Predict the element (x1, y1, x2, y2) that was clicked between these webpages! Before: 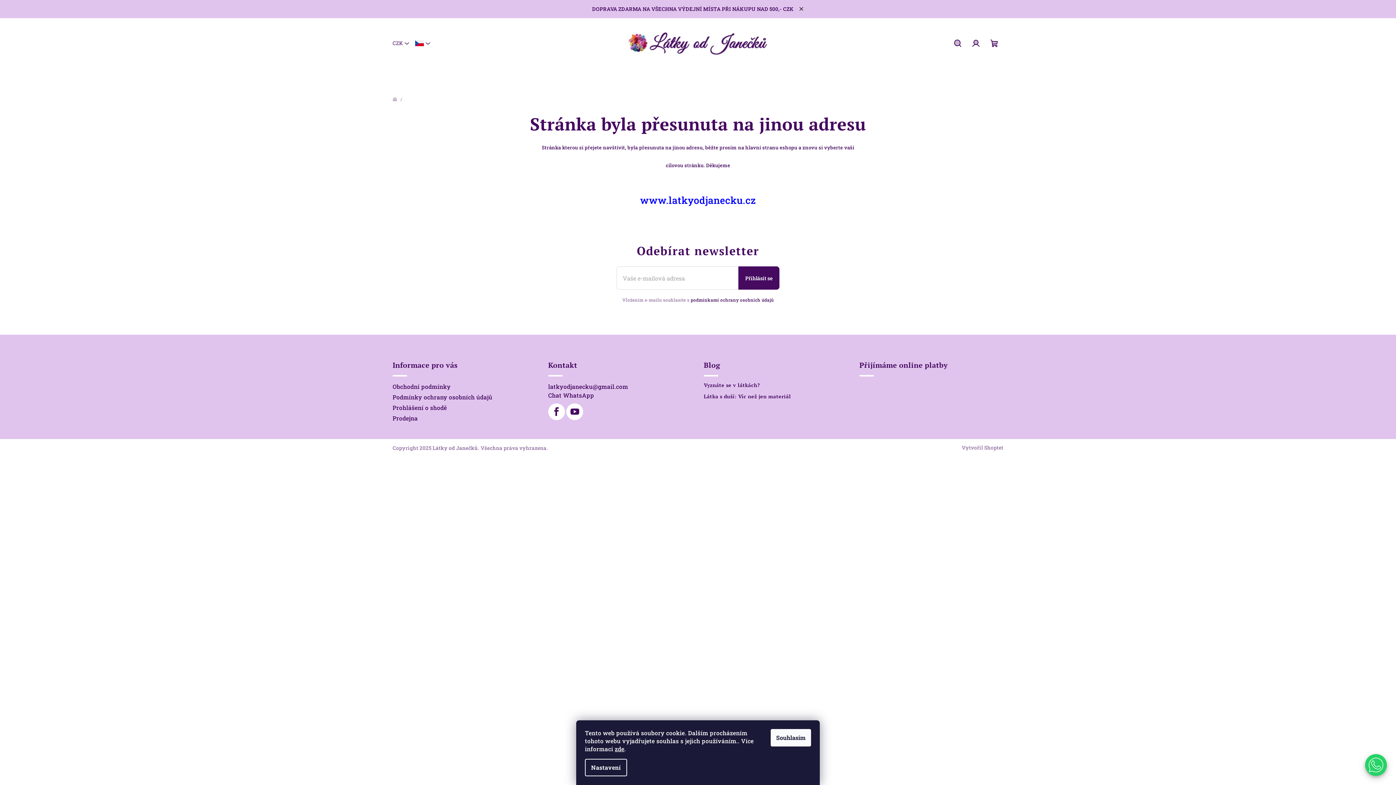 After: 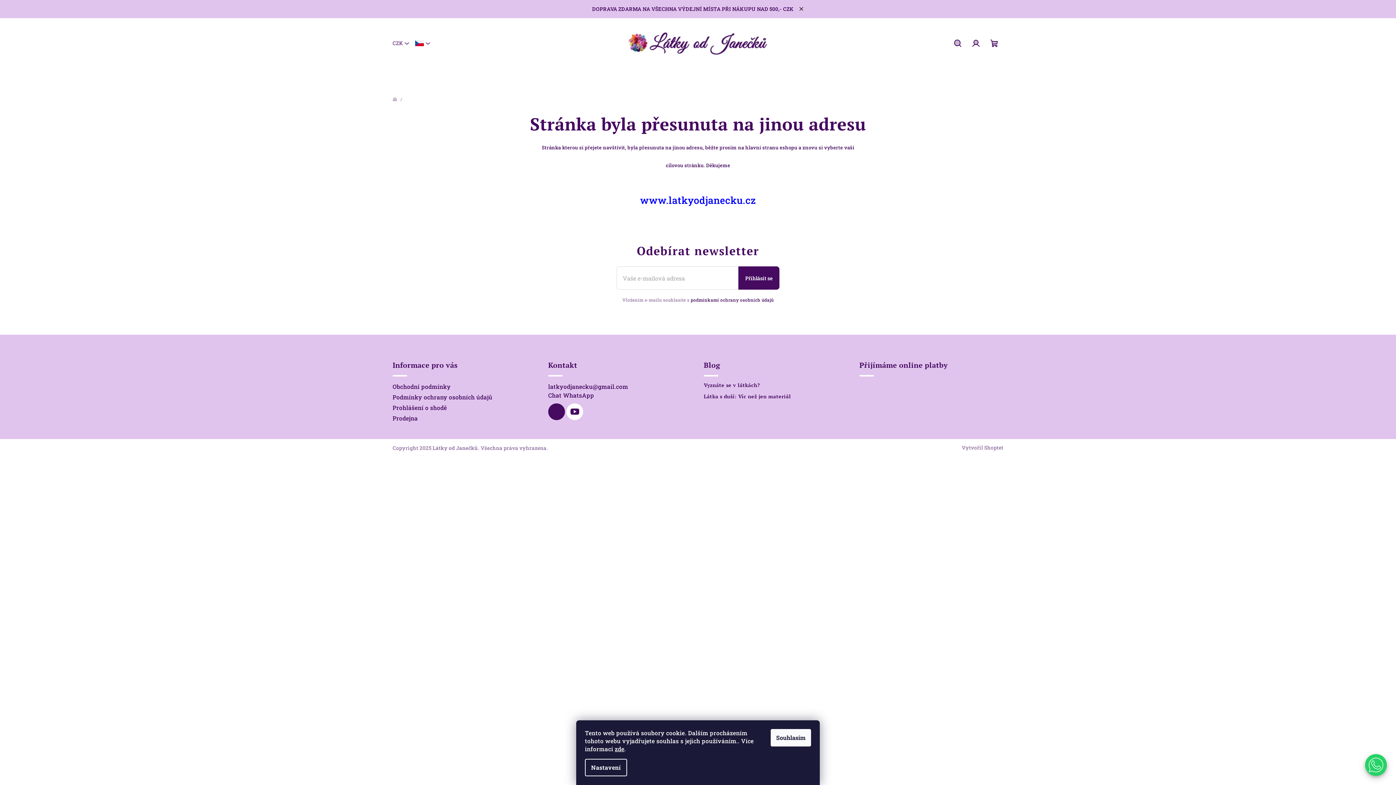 Action: bbox: (548, 403, 565, 420)